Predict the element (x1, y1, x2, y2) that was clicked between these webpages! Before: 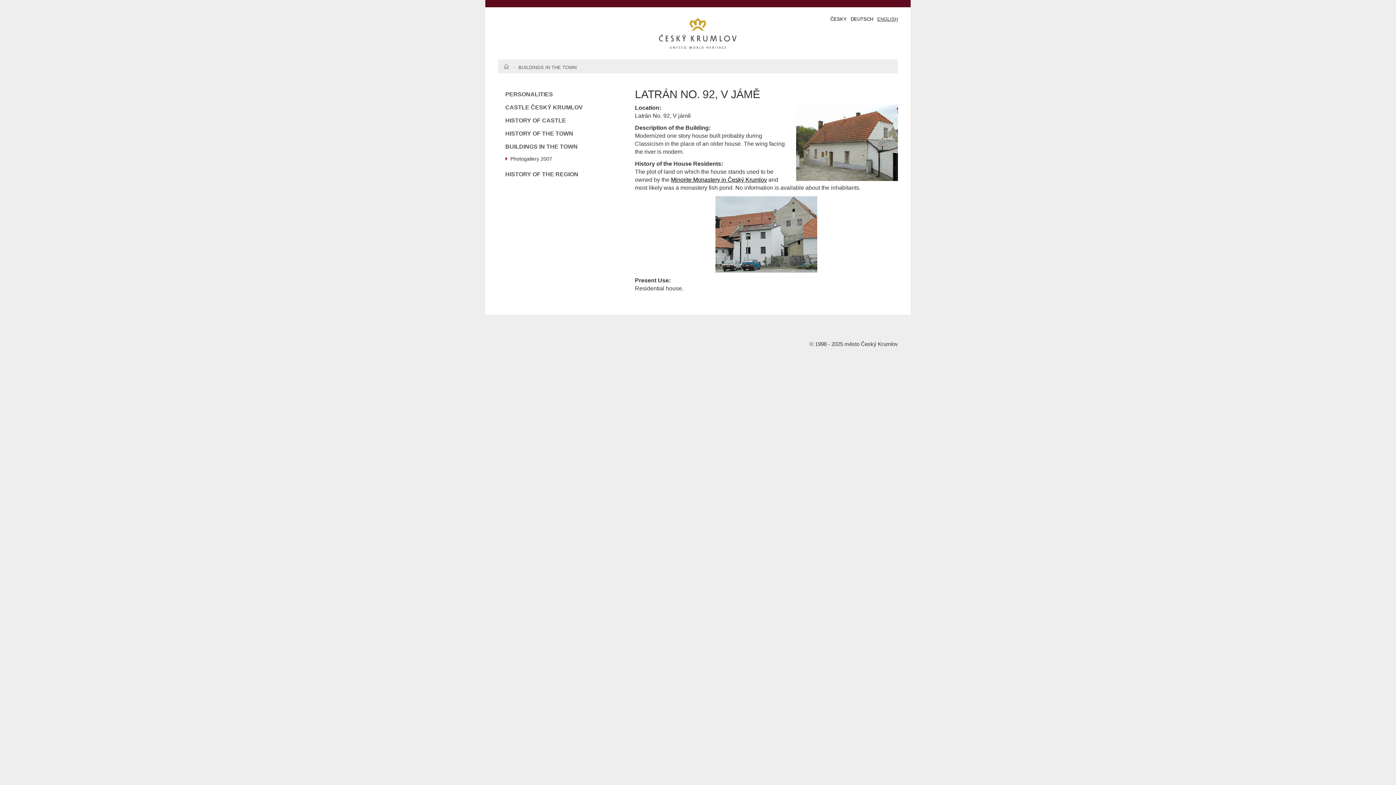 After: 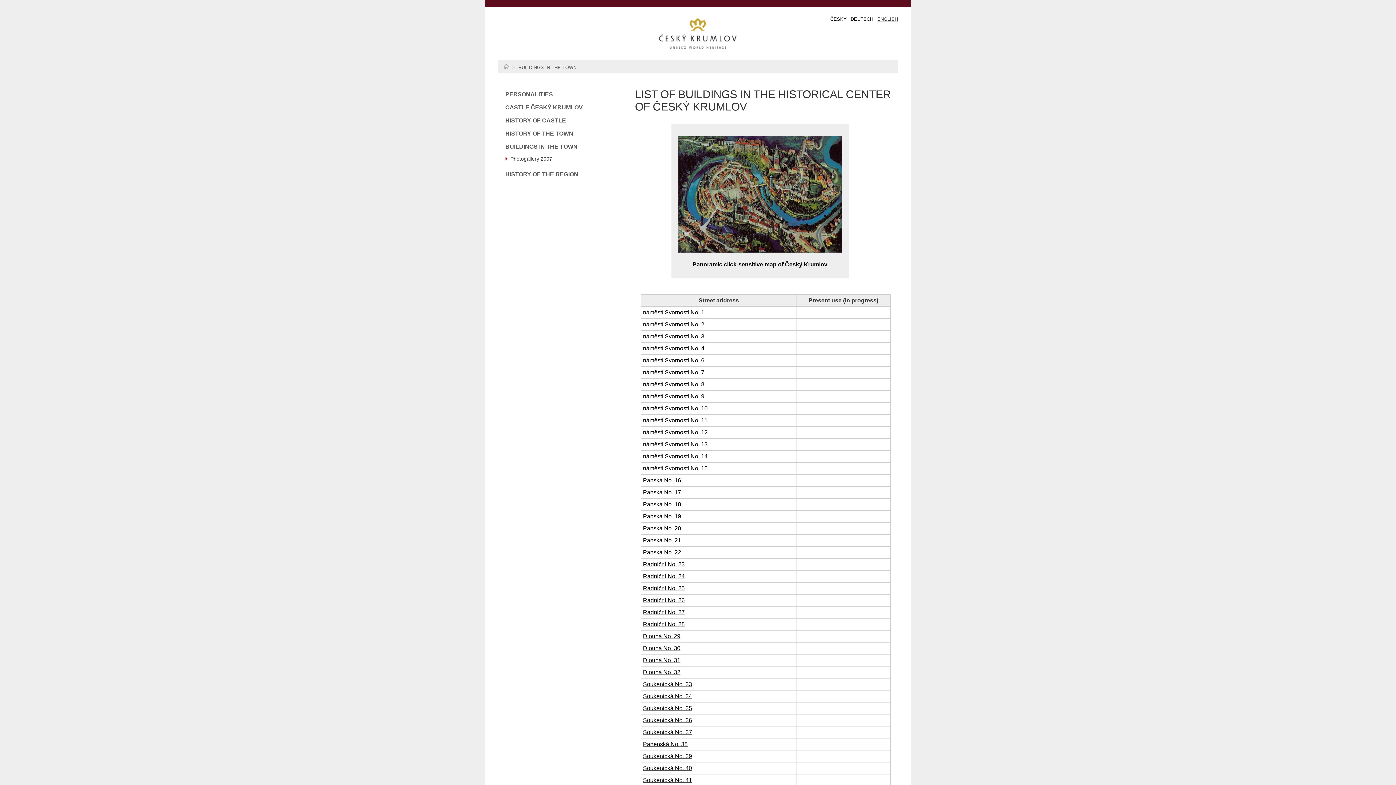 Action: label: BUILDINGS IN THE TOWN bbox: (518, 64, 576, 70)